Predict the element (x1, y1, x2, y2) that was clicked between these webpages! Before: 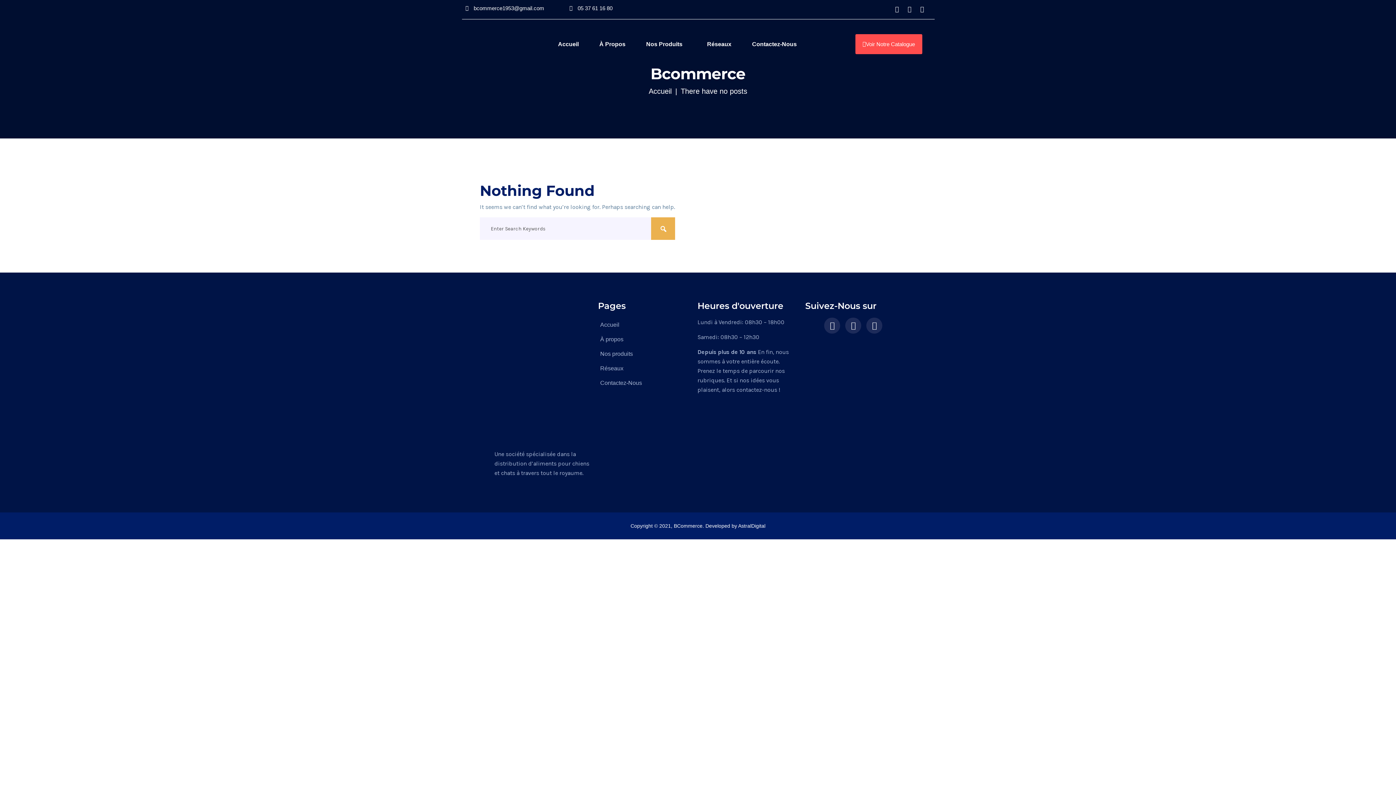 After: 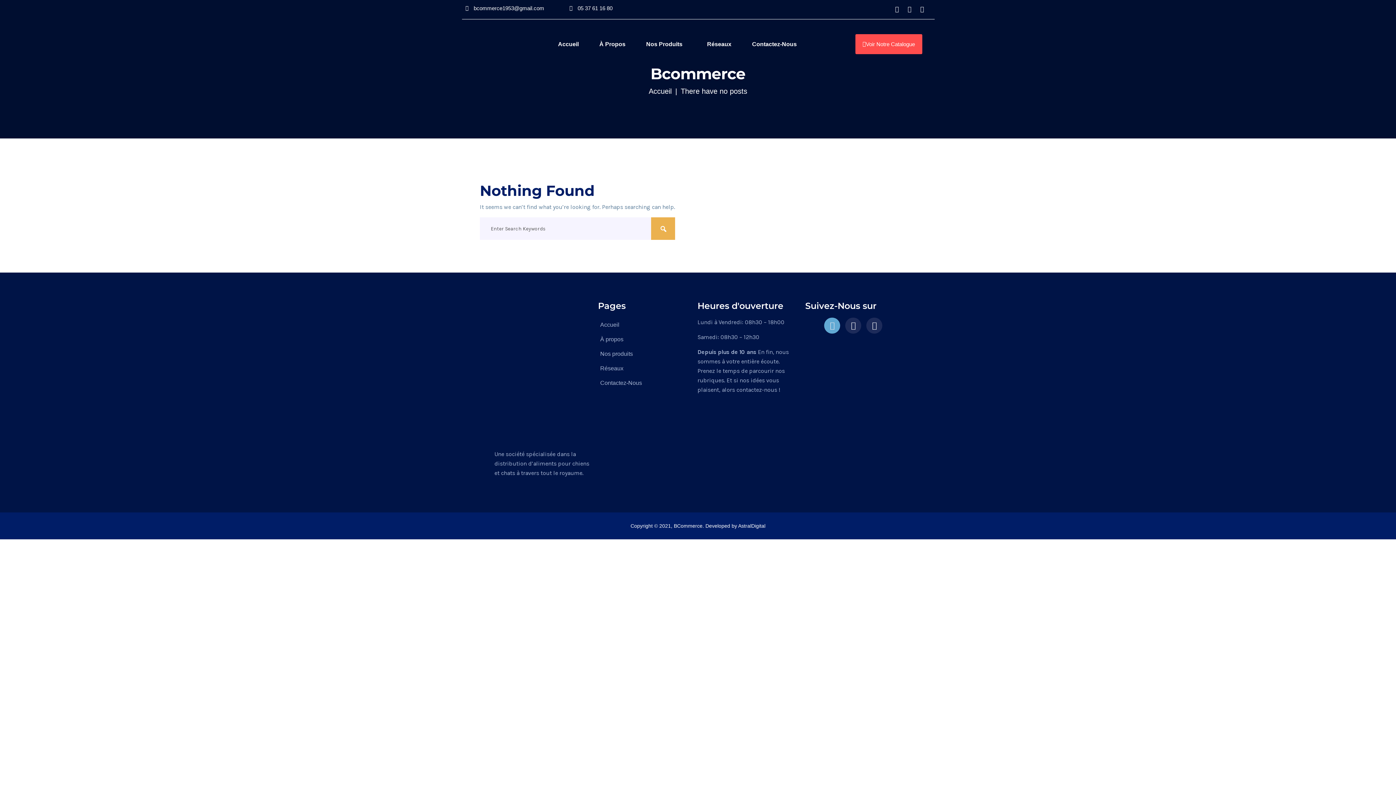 Action: label: Facebook bbox: (824, 317, 840, 333)